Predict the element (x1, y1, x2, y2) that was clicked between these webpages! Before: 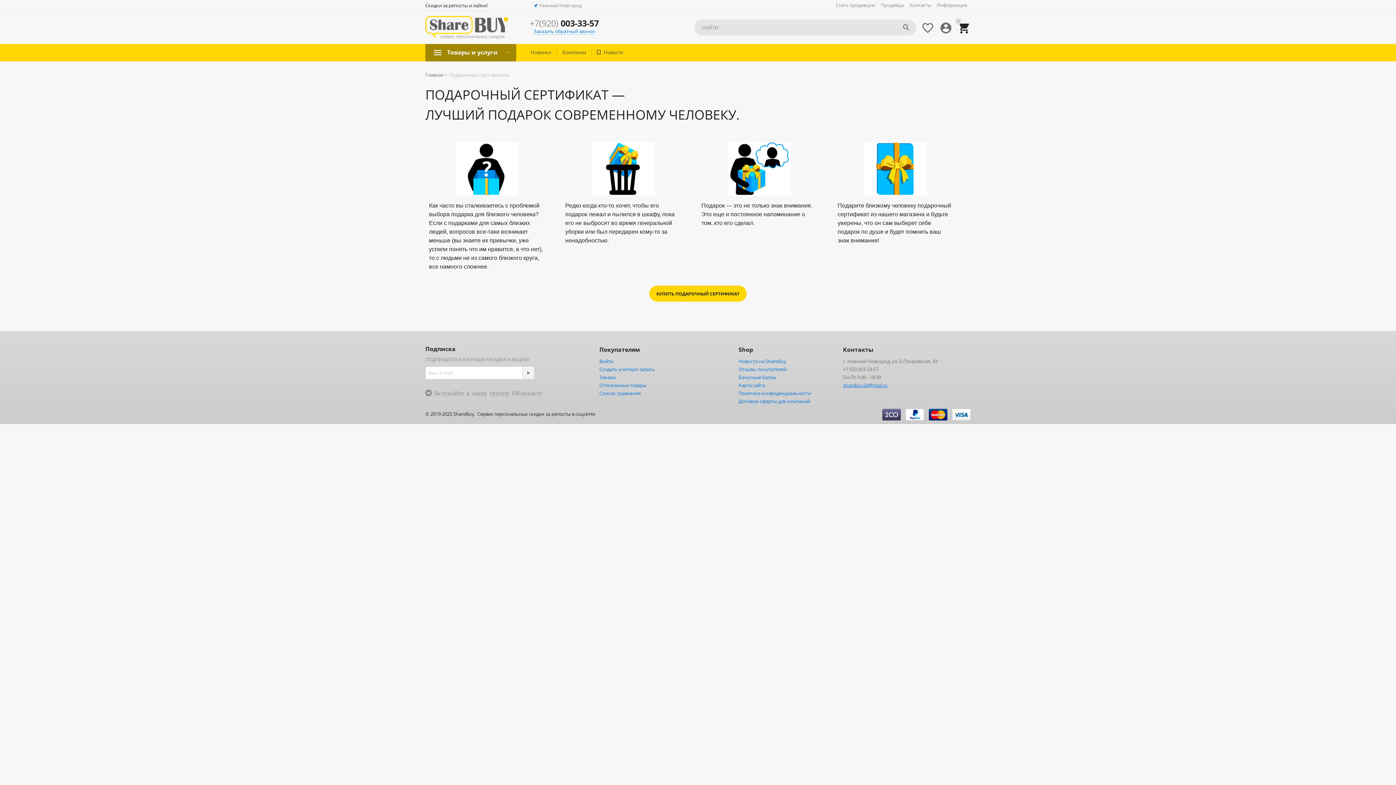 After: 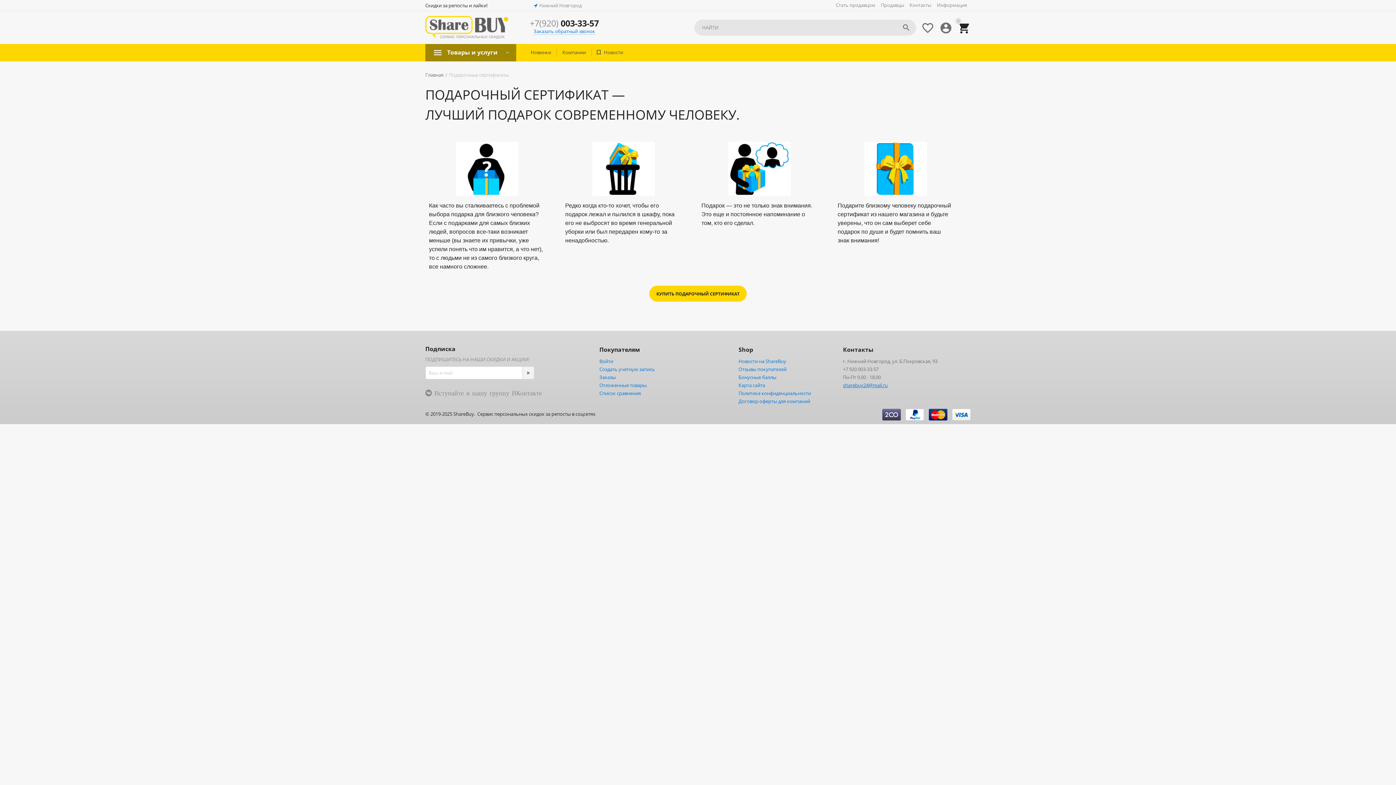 Action: label: +7(920) 003-33-57 bbox: (528, 20, 600, 25)